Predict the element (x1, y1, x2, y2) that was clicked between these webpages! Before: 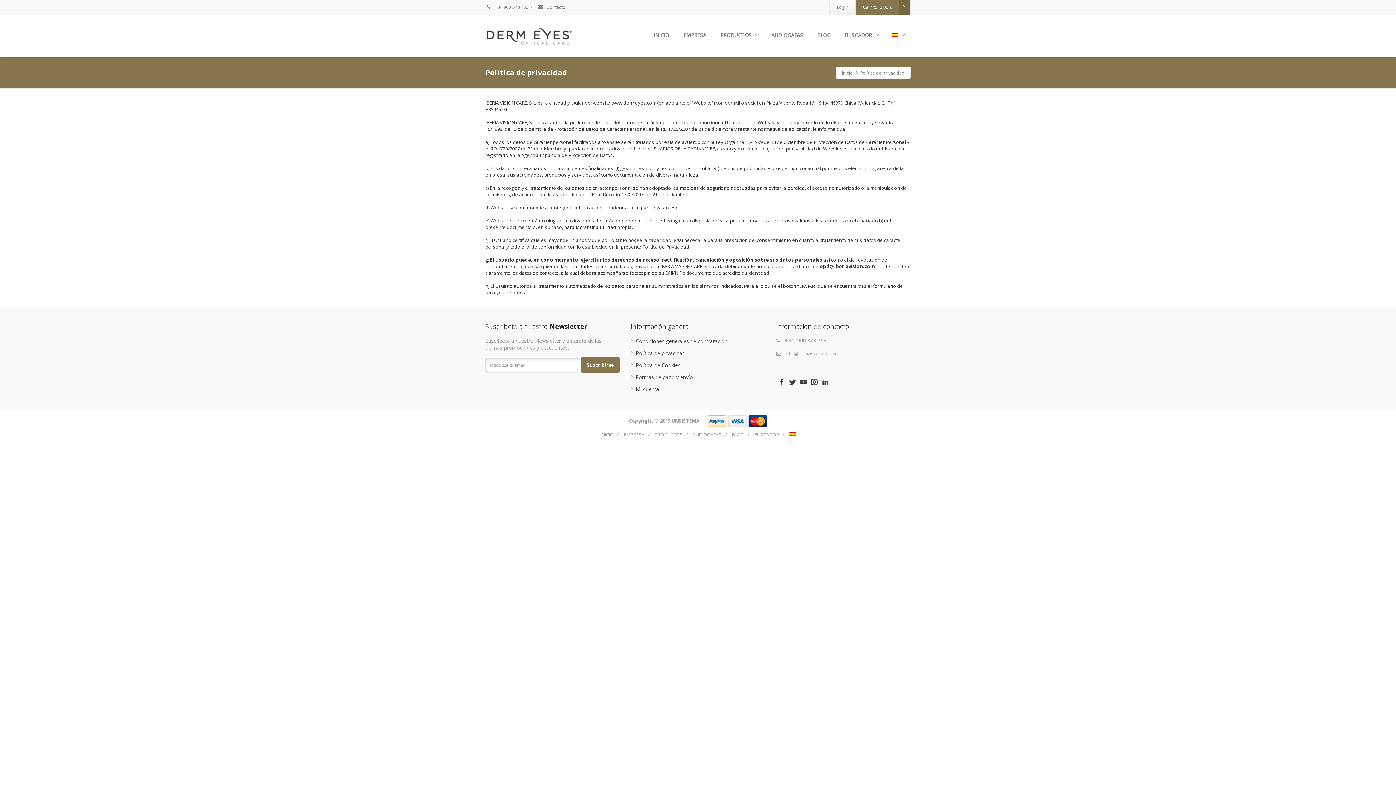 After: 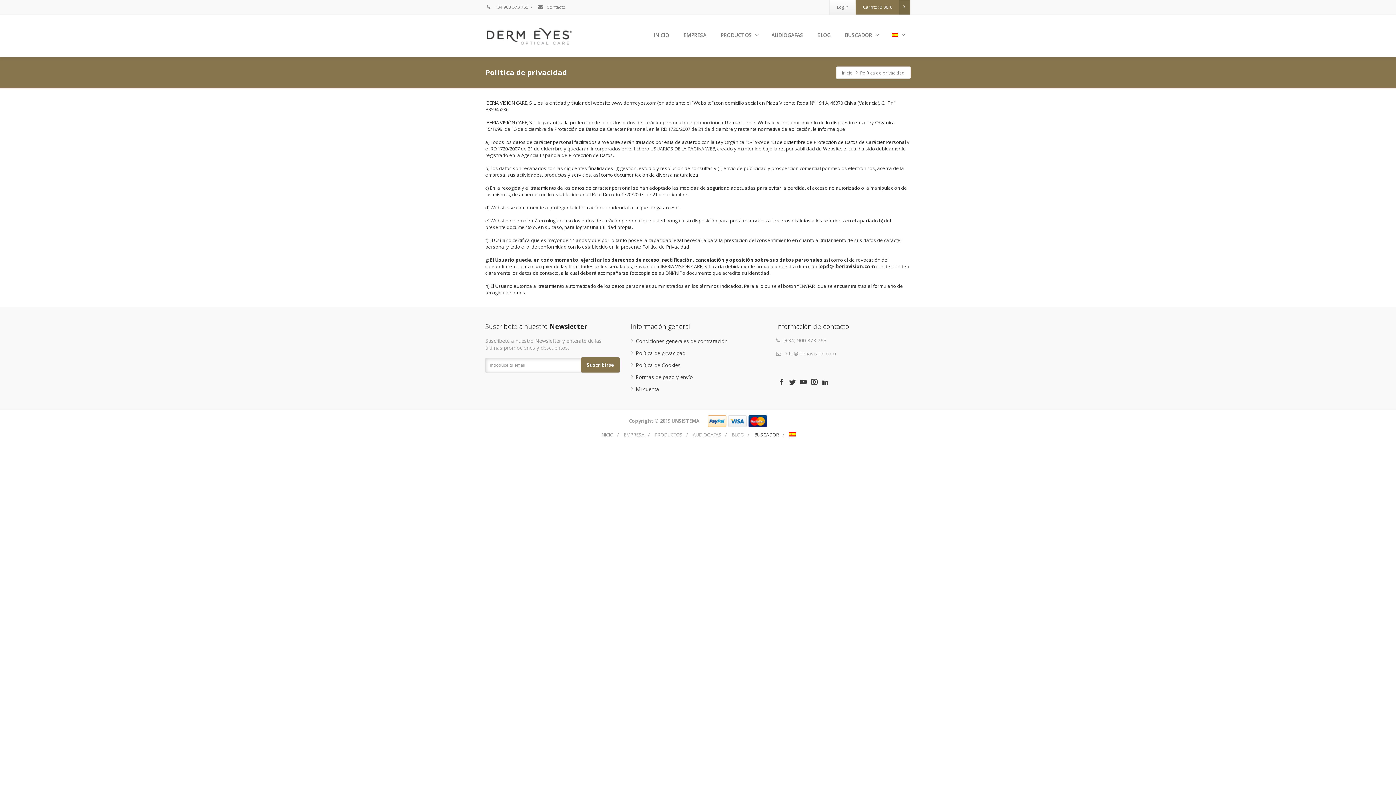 Action: bbox: (754, 431, 779, 438) label: BUSCADOR